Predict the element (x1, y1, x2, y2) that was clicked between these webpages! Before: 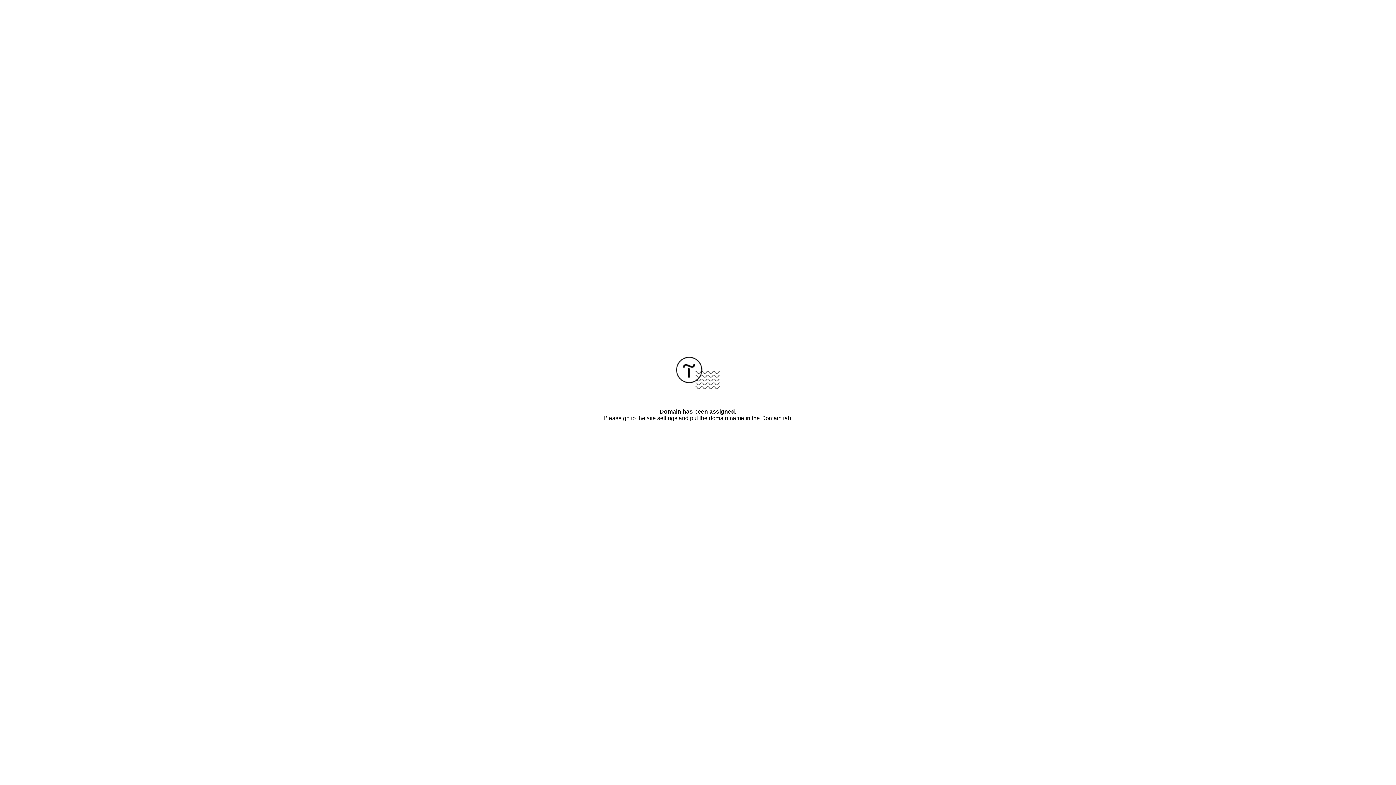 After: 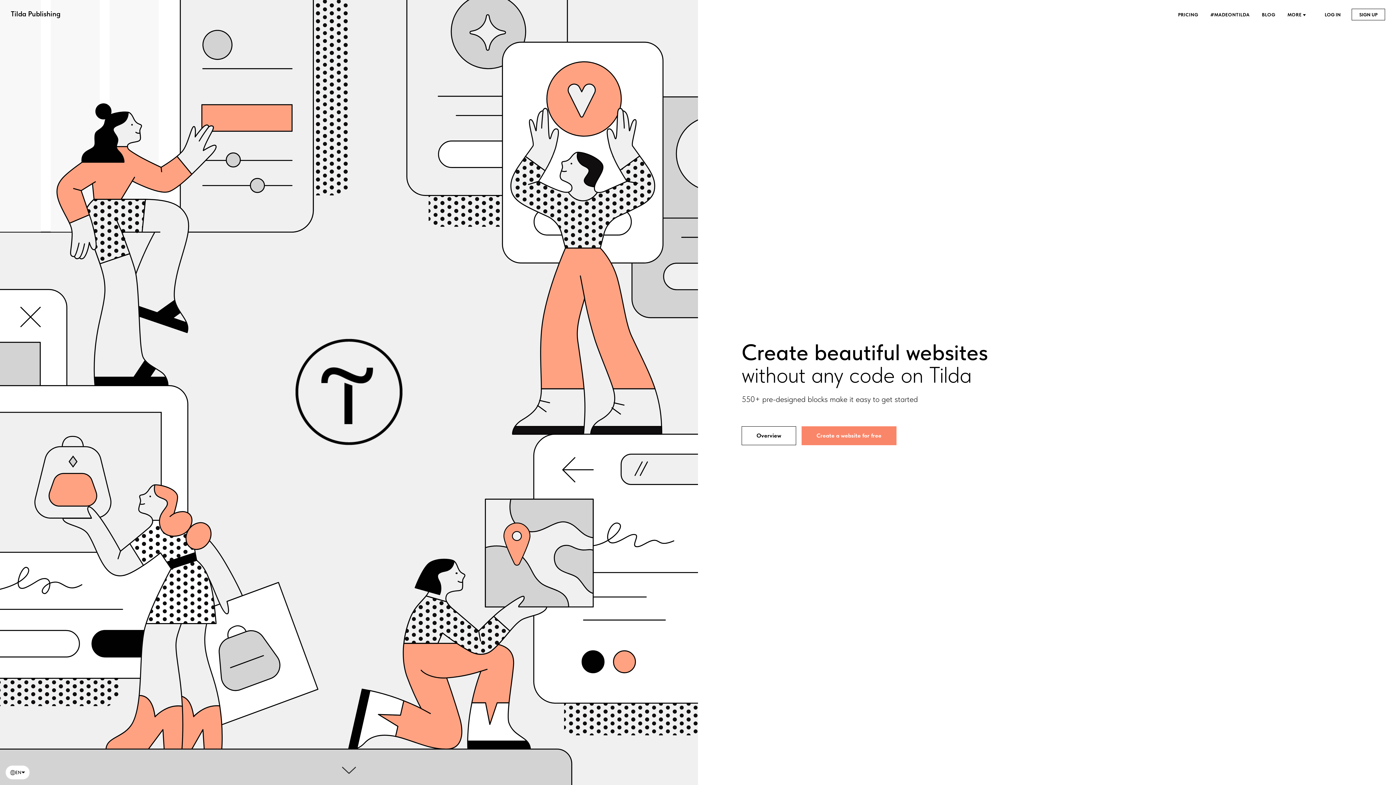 Action: bbox: (676, 384, 720, 390)